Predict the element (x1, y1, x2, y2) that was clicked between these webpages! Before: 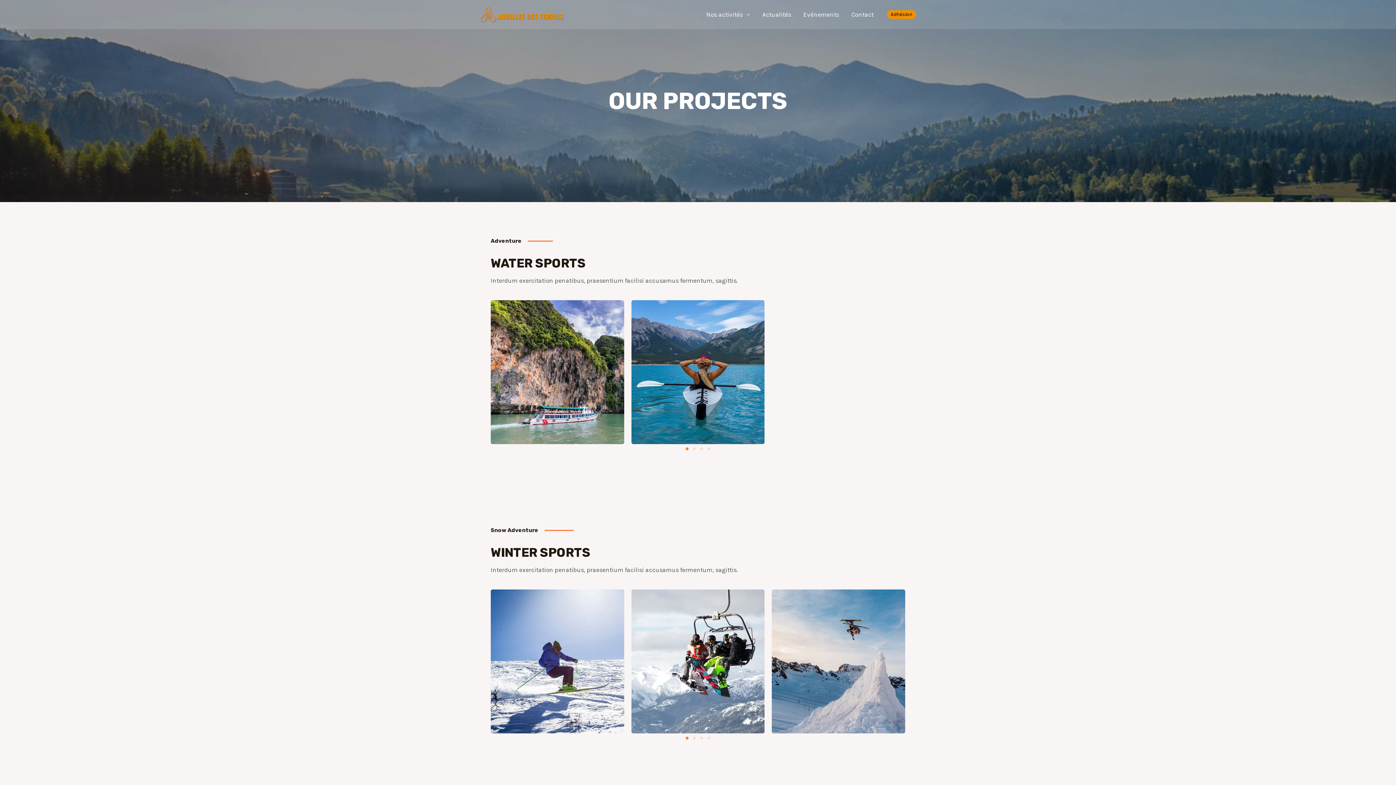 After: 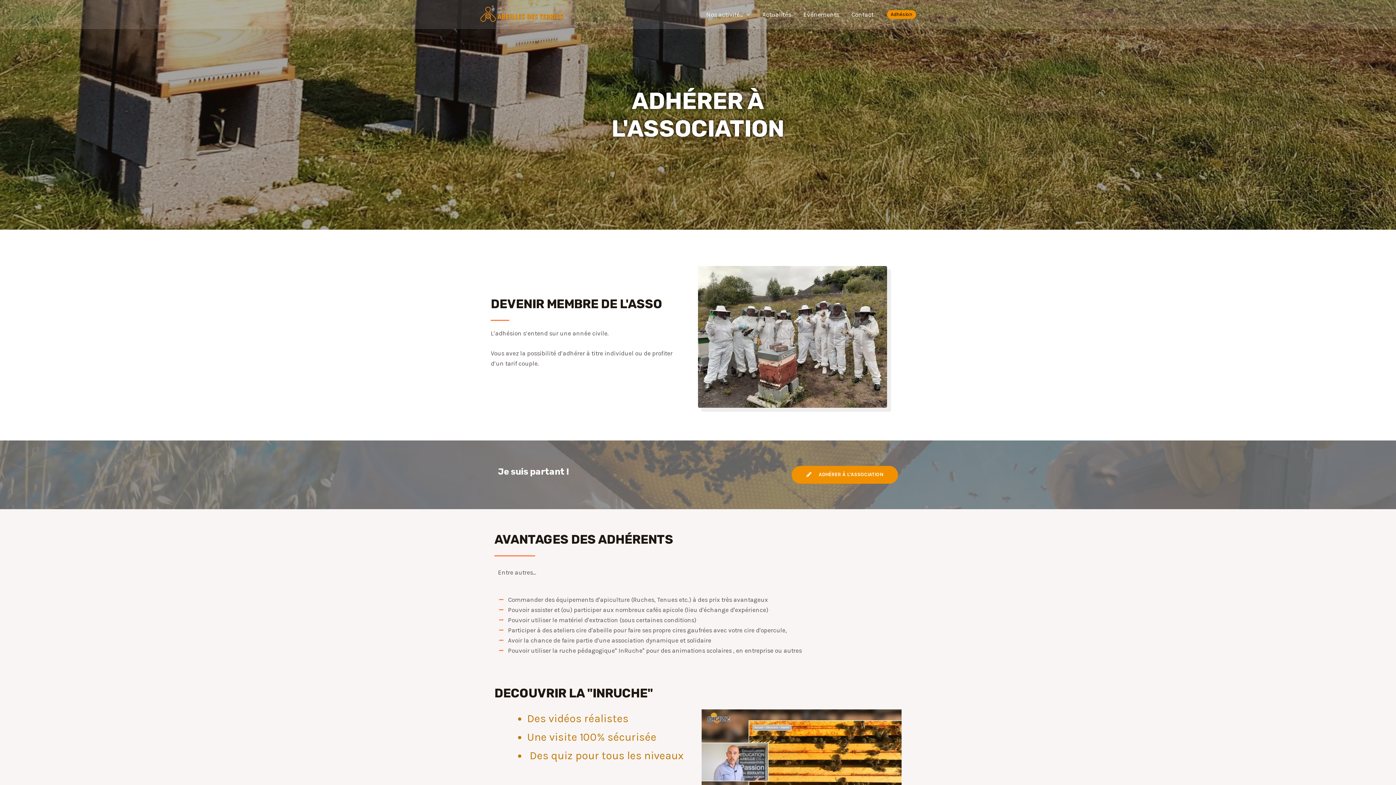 Action: bbox: (887, 10, 916, 18) label: Adhésion